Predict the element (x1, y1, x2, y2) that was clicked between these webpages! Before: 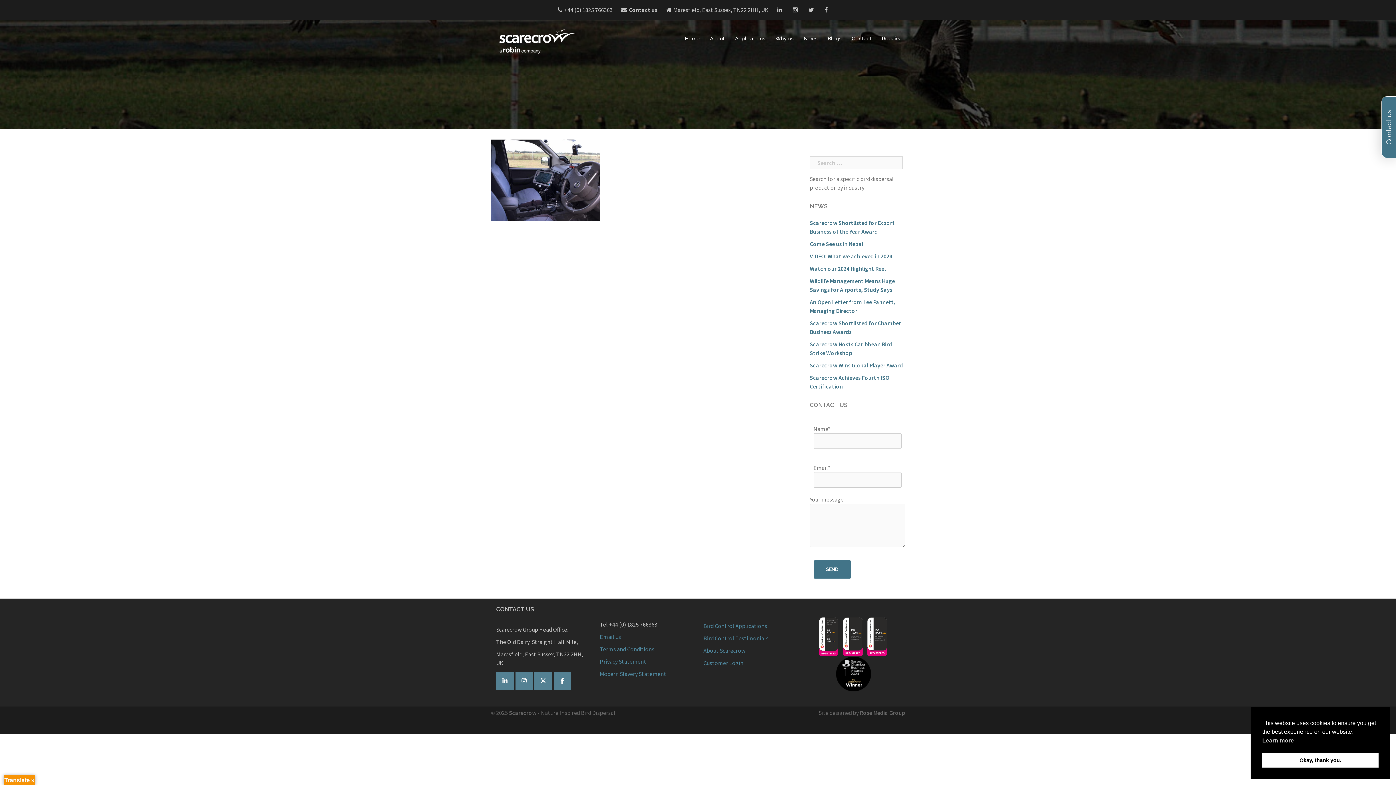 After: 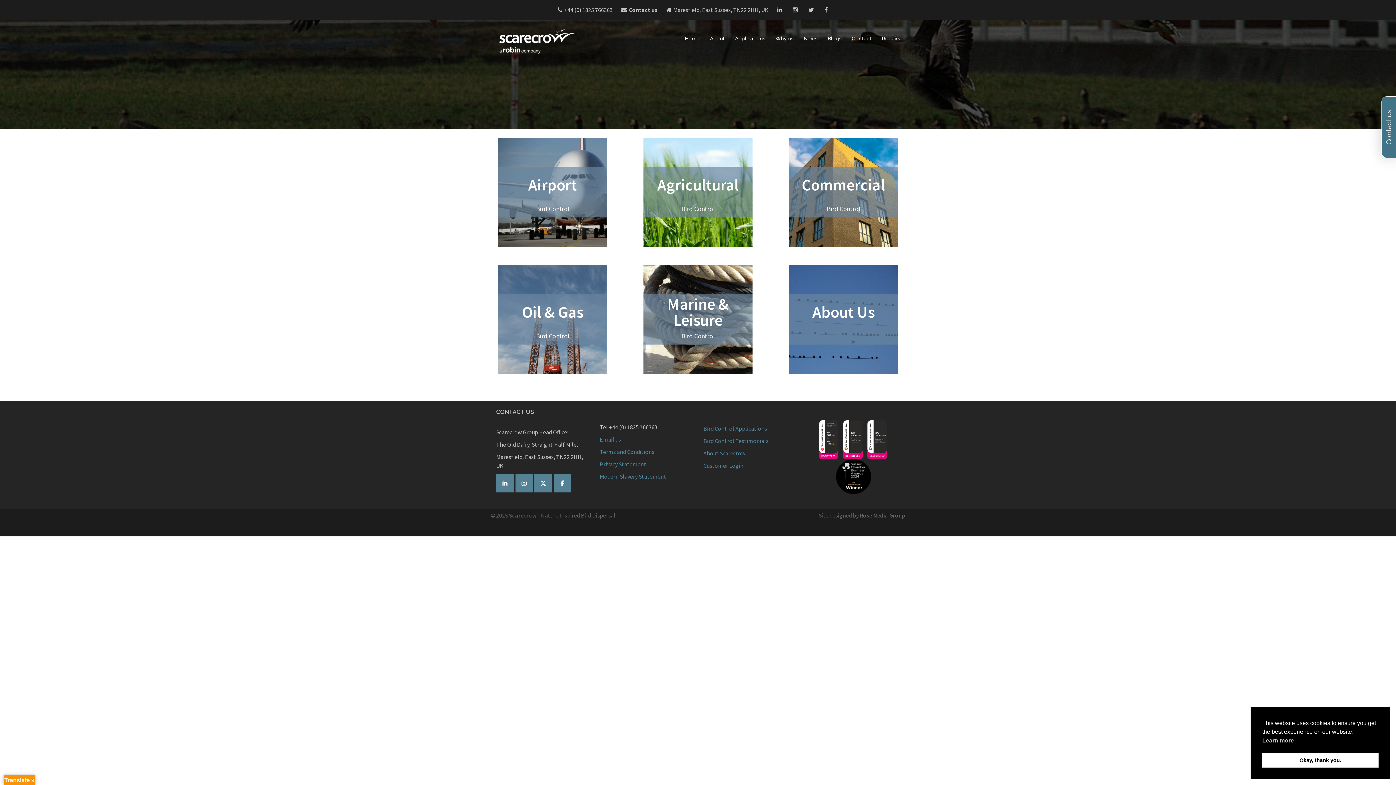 Action: bbox: (703, 622, 768, 629) label: Bird Control Applications 